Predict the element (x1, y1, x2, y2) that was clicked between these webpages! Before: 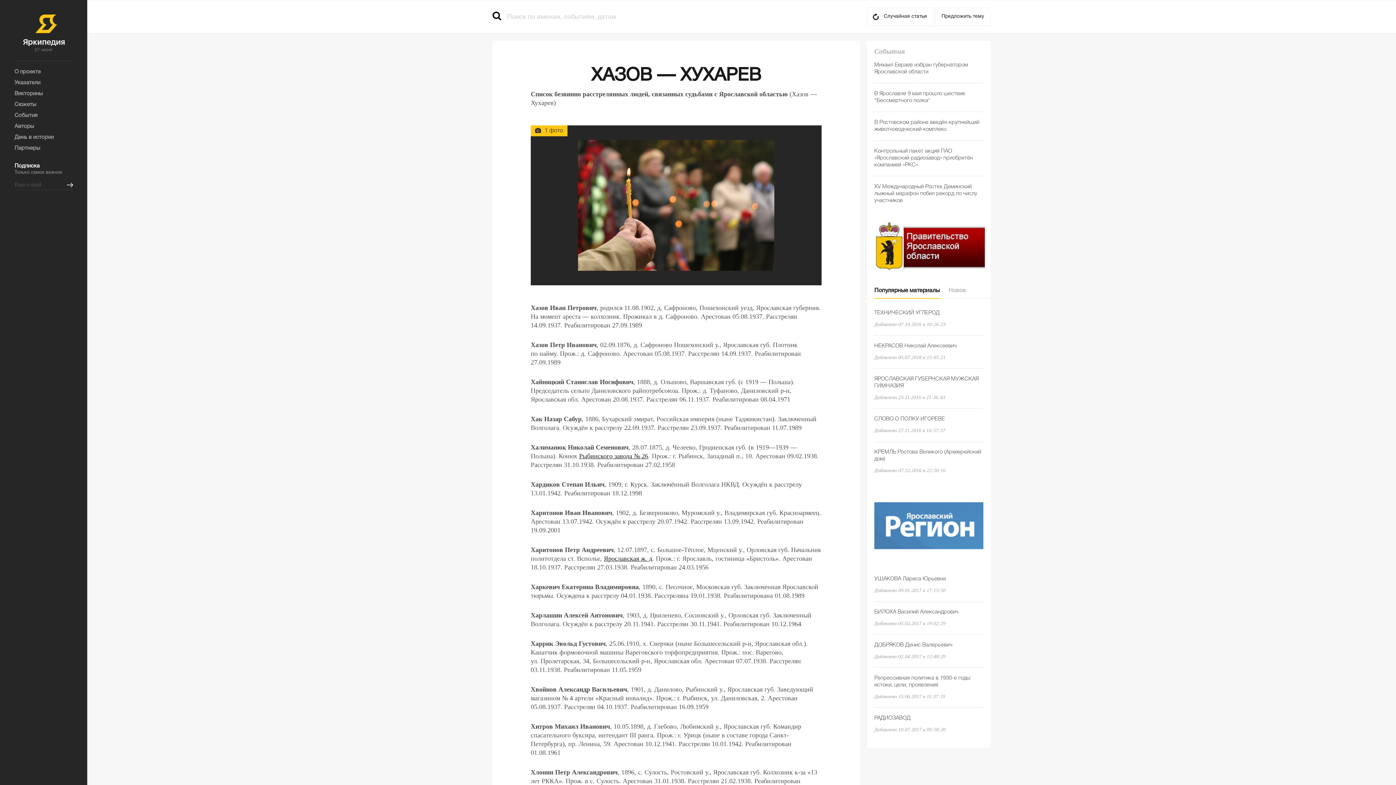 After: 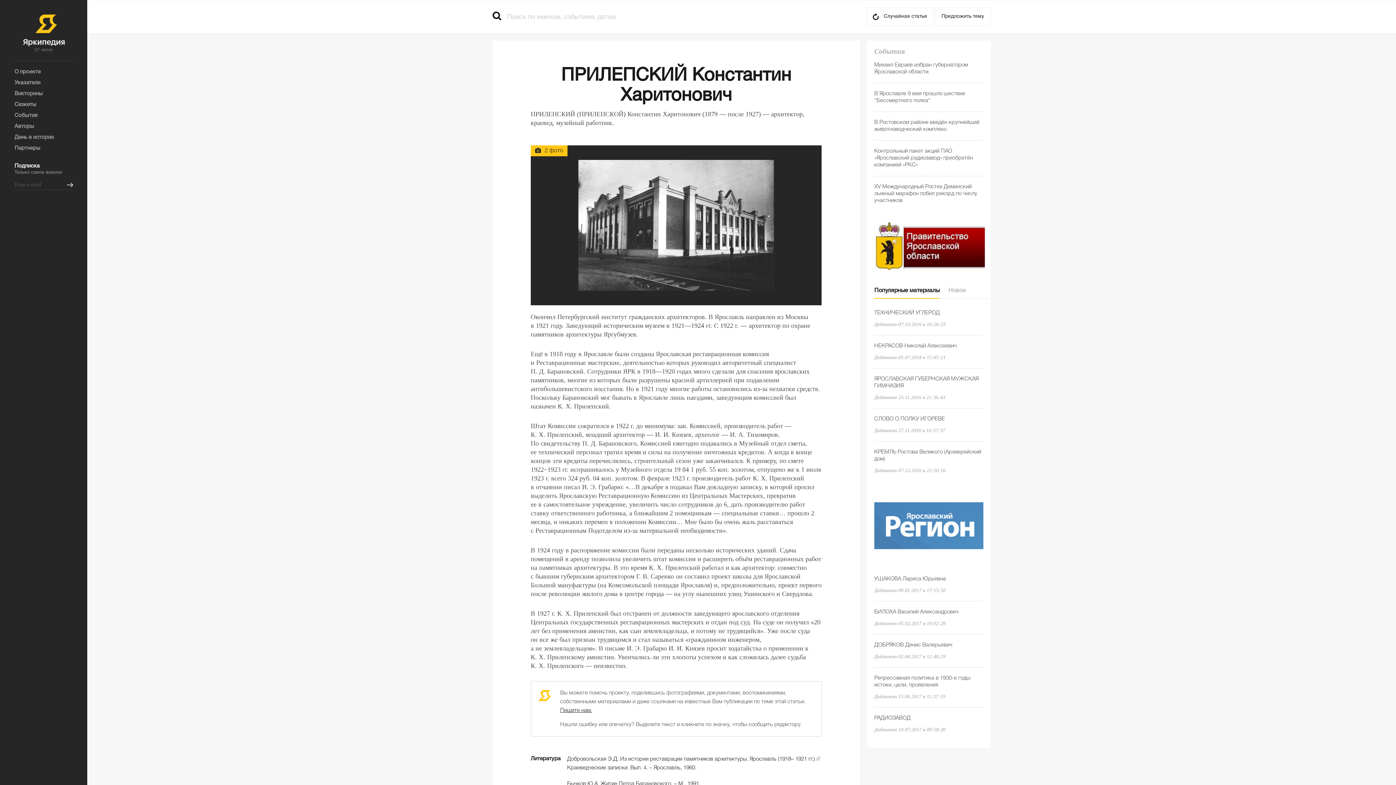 Action: bbox: (867, 7, 933, 25) label: Случайная статья